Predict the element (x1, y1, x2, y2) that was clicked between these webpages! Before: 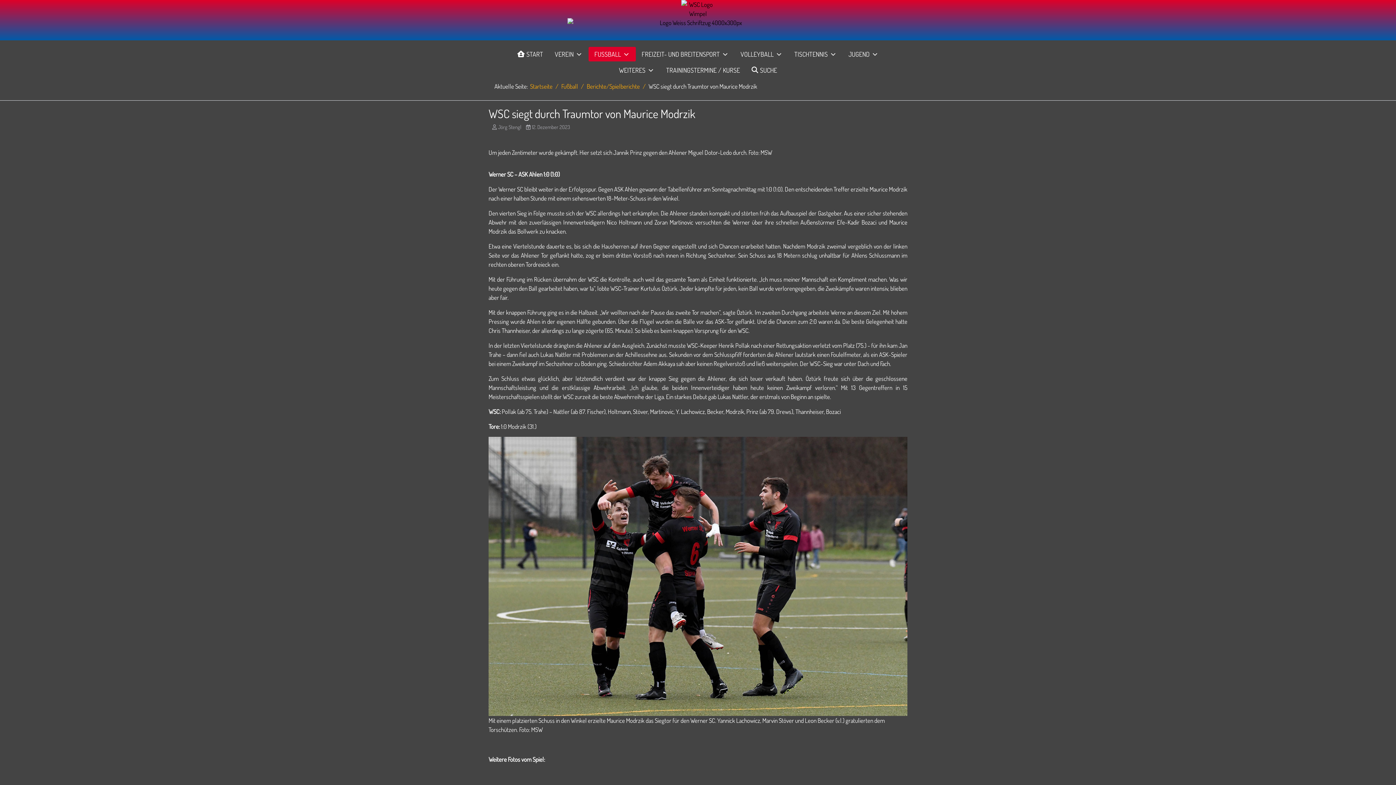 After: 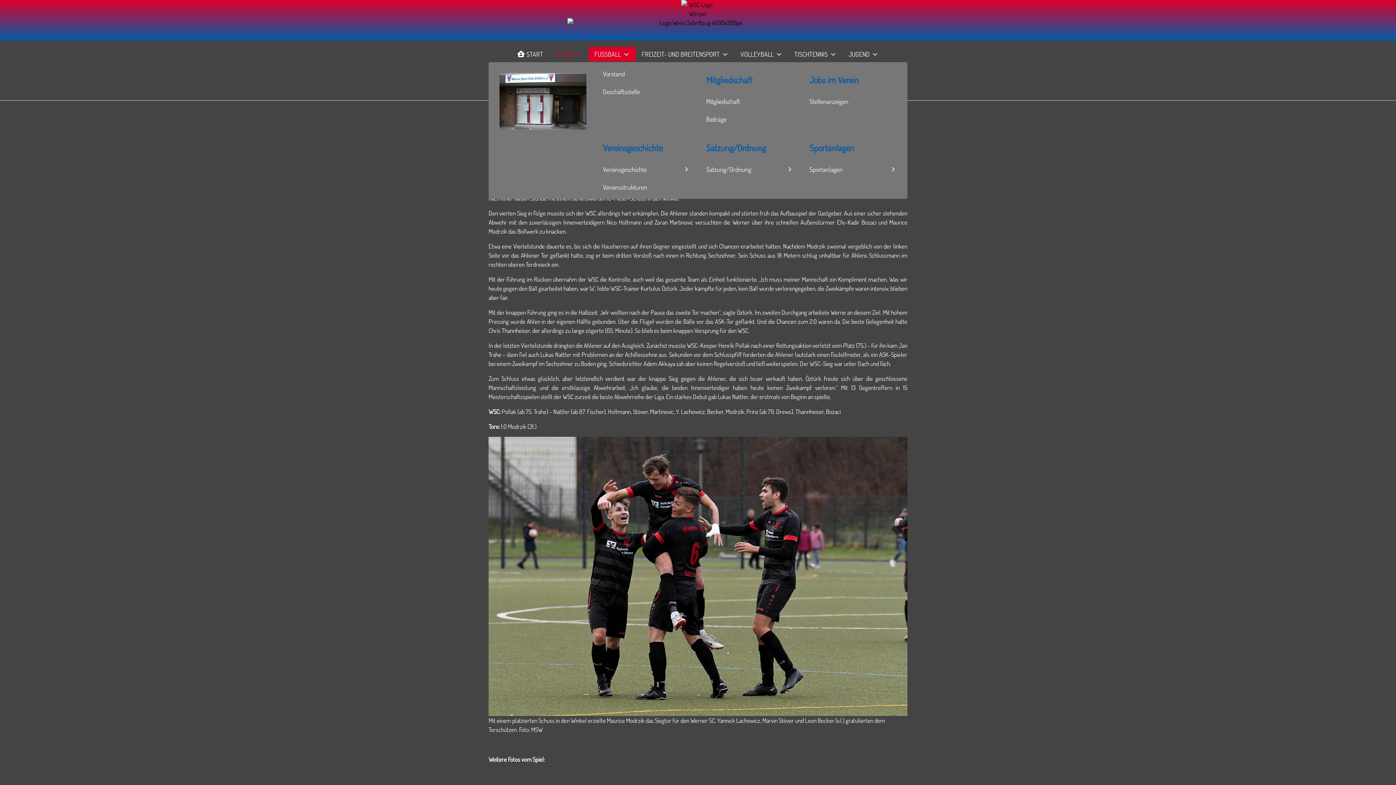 Action: label: VEREIN bbox: (549, 46, 588, 61)